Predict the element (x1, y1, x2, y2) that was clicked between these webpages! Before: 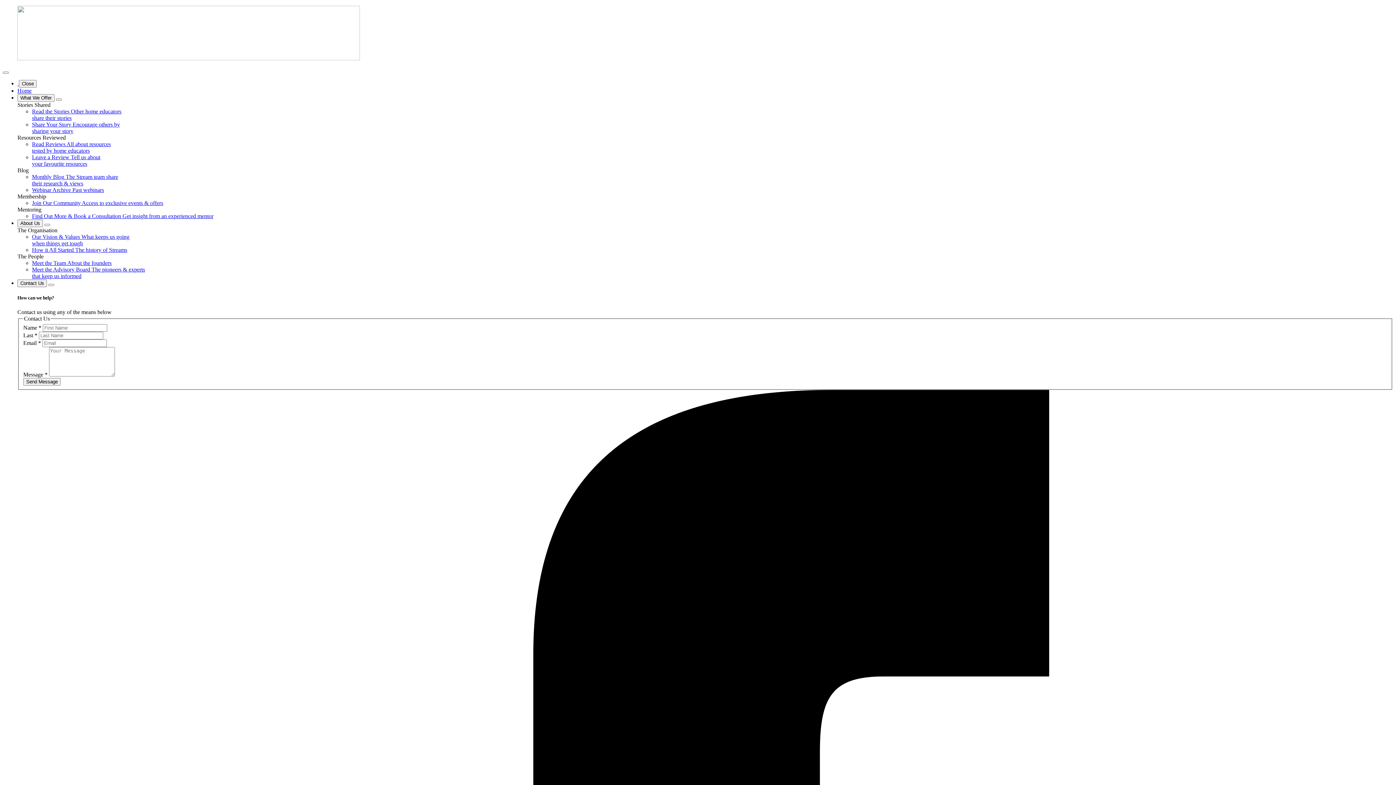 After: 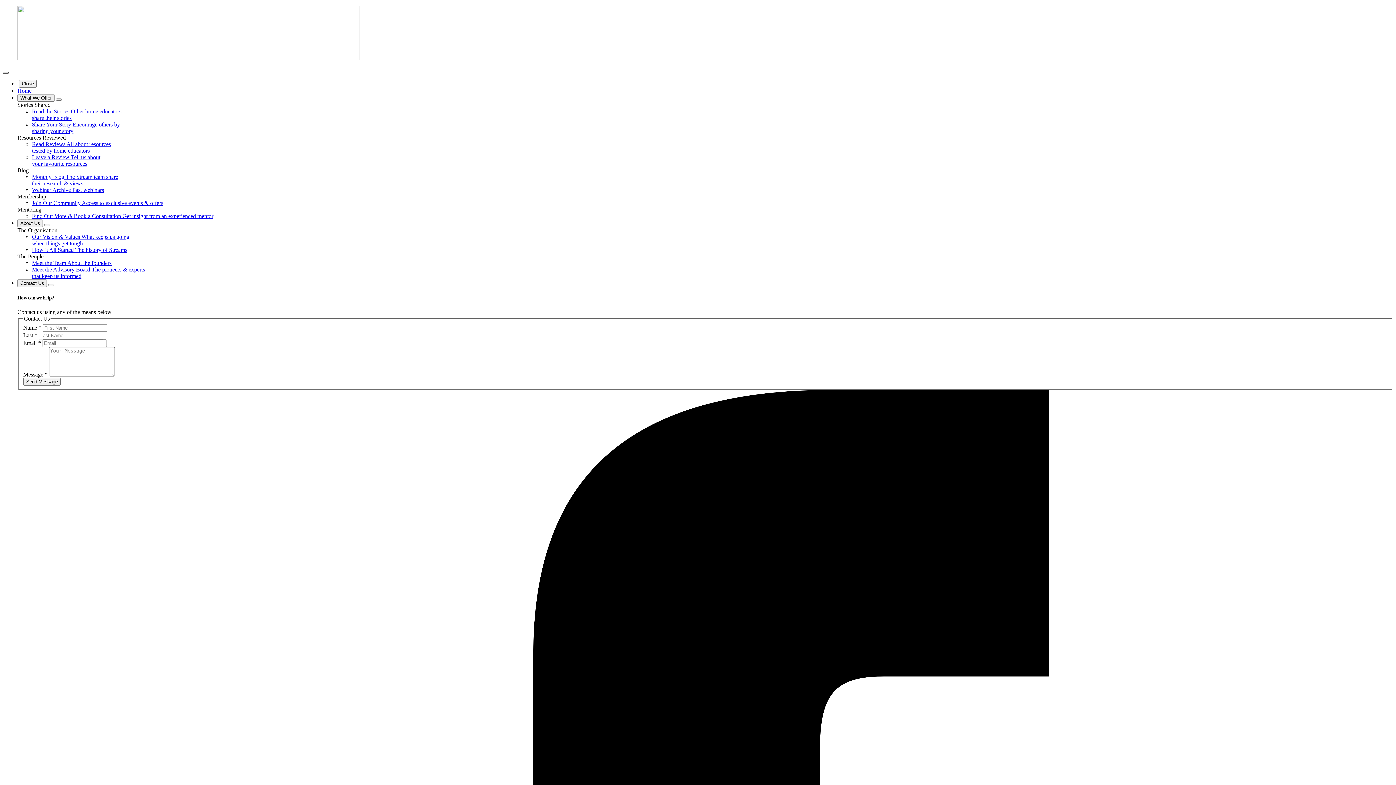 Action: bbox: (2, 71, 8, 73) label: Open Menu